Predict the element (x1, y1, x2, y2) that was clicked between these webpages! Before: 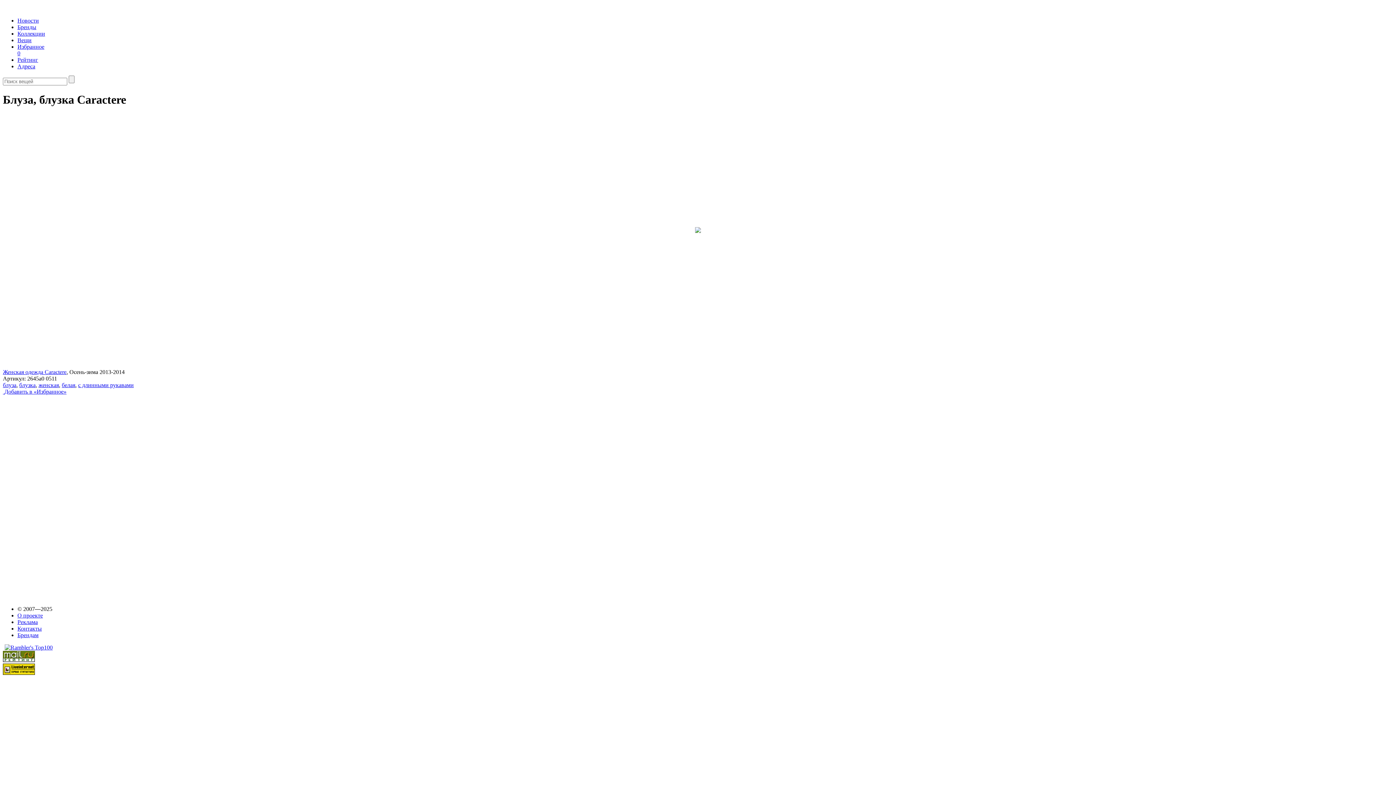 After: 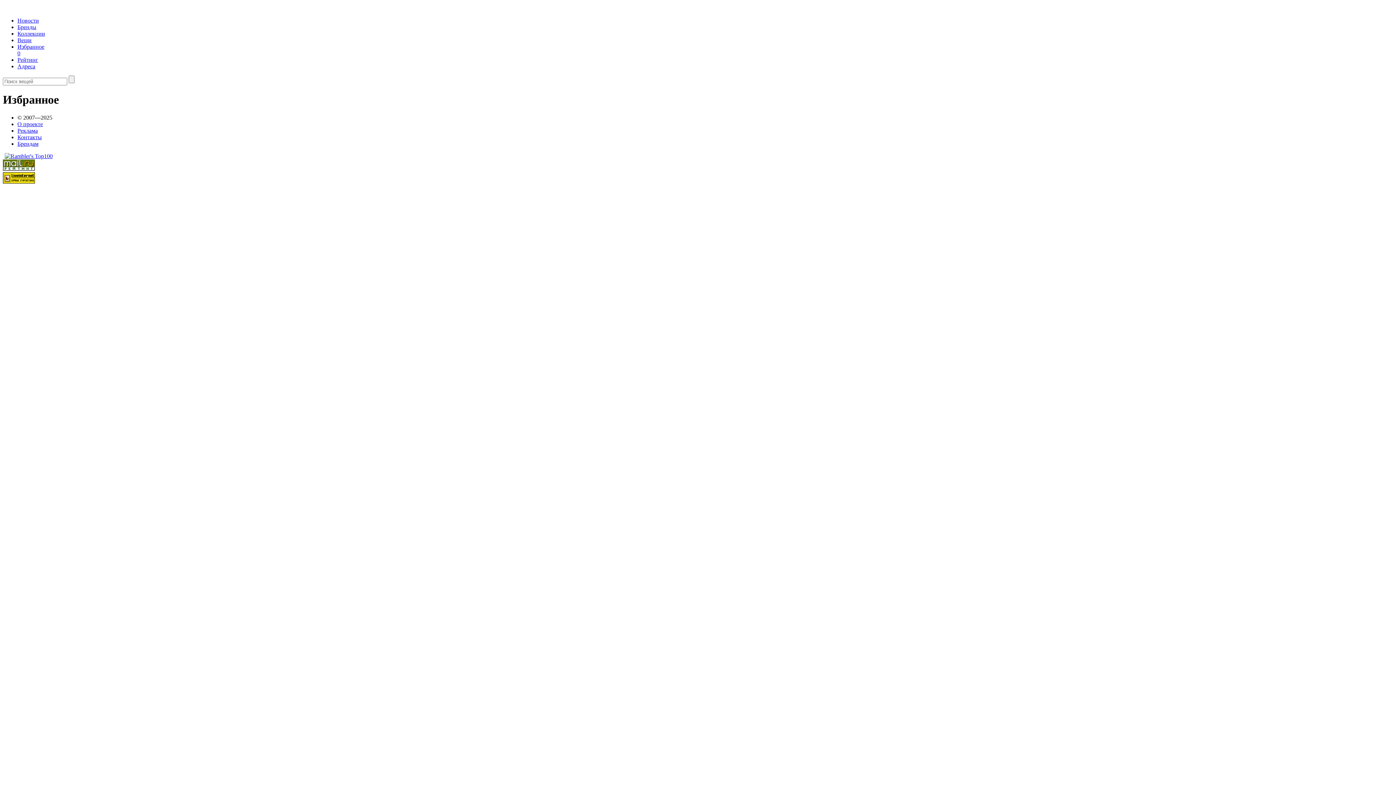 Action: label: Избранное
0 bbox: (17, 43, 1393, 56)